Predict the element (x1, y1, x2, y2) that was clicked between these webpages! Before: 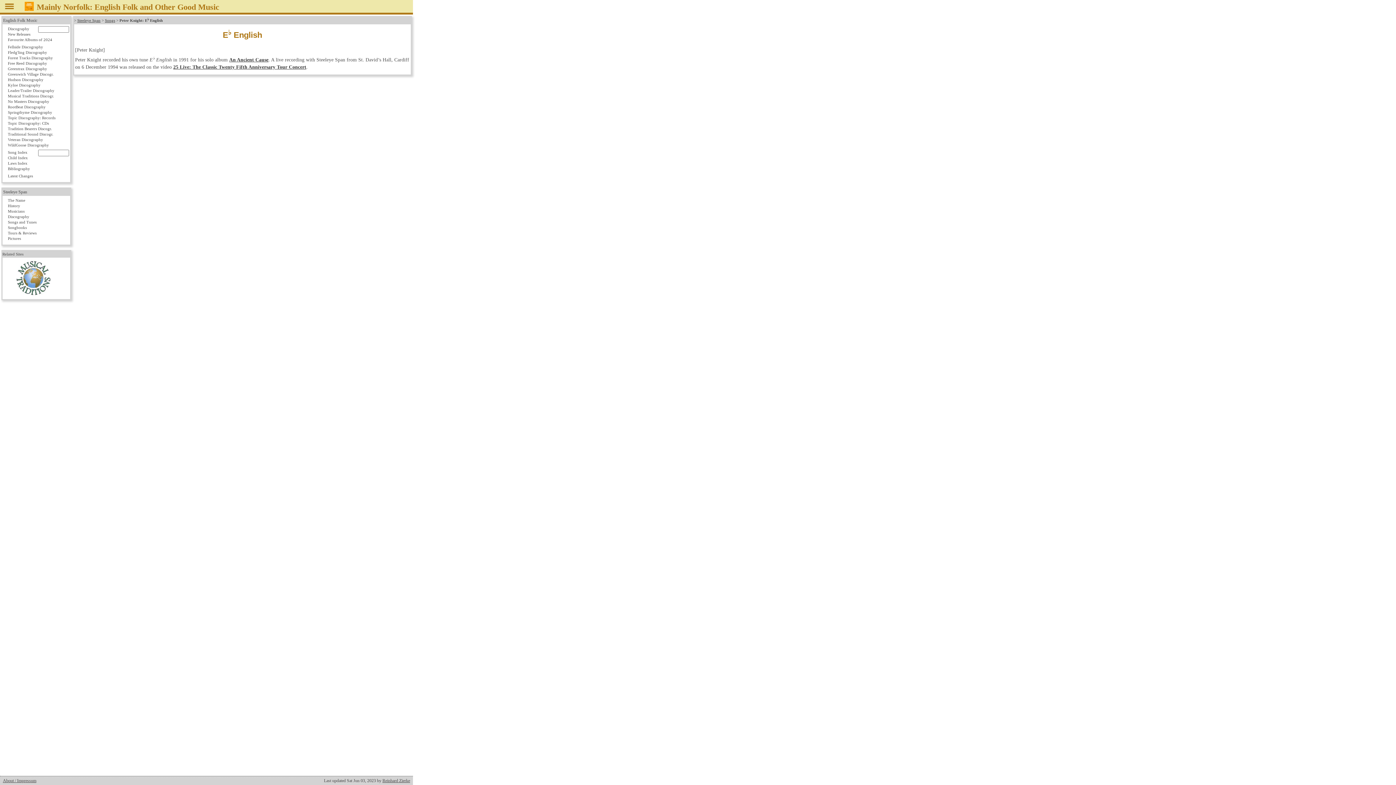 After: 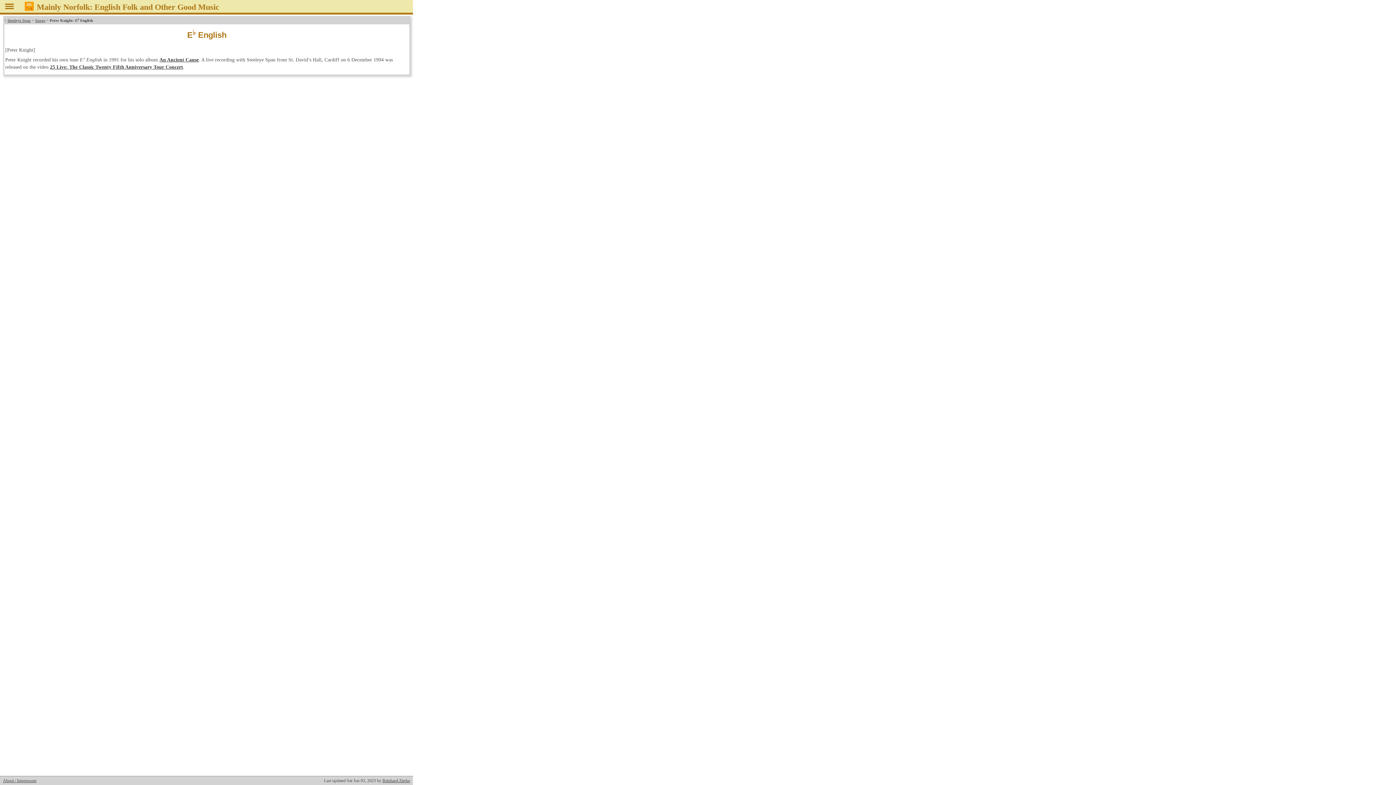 Action: bbox: (3, 5, 23, 10)